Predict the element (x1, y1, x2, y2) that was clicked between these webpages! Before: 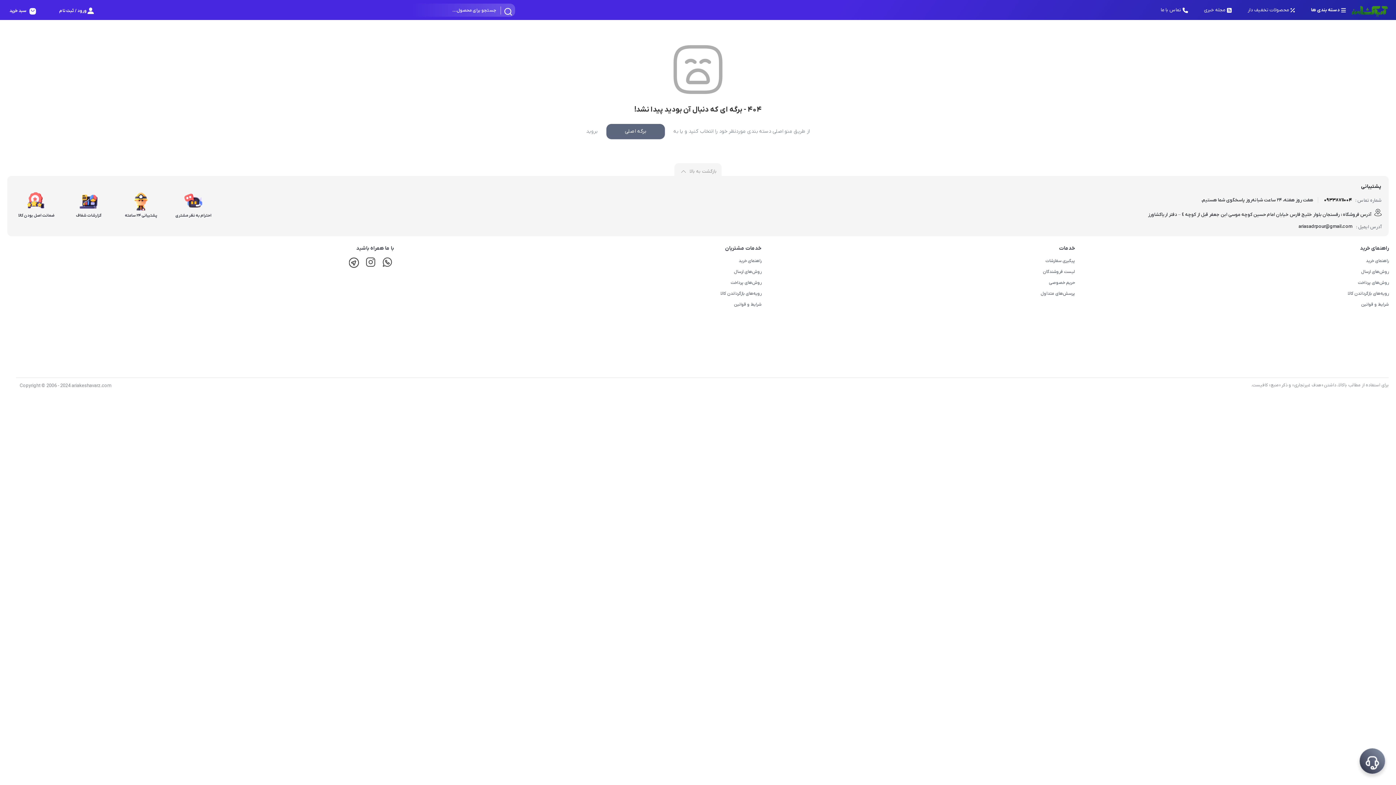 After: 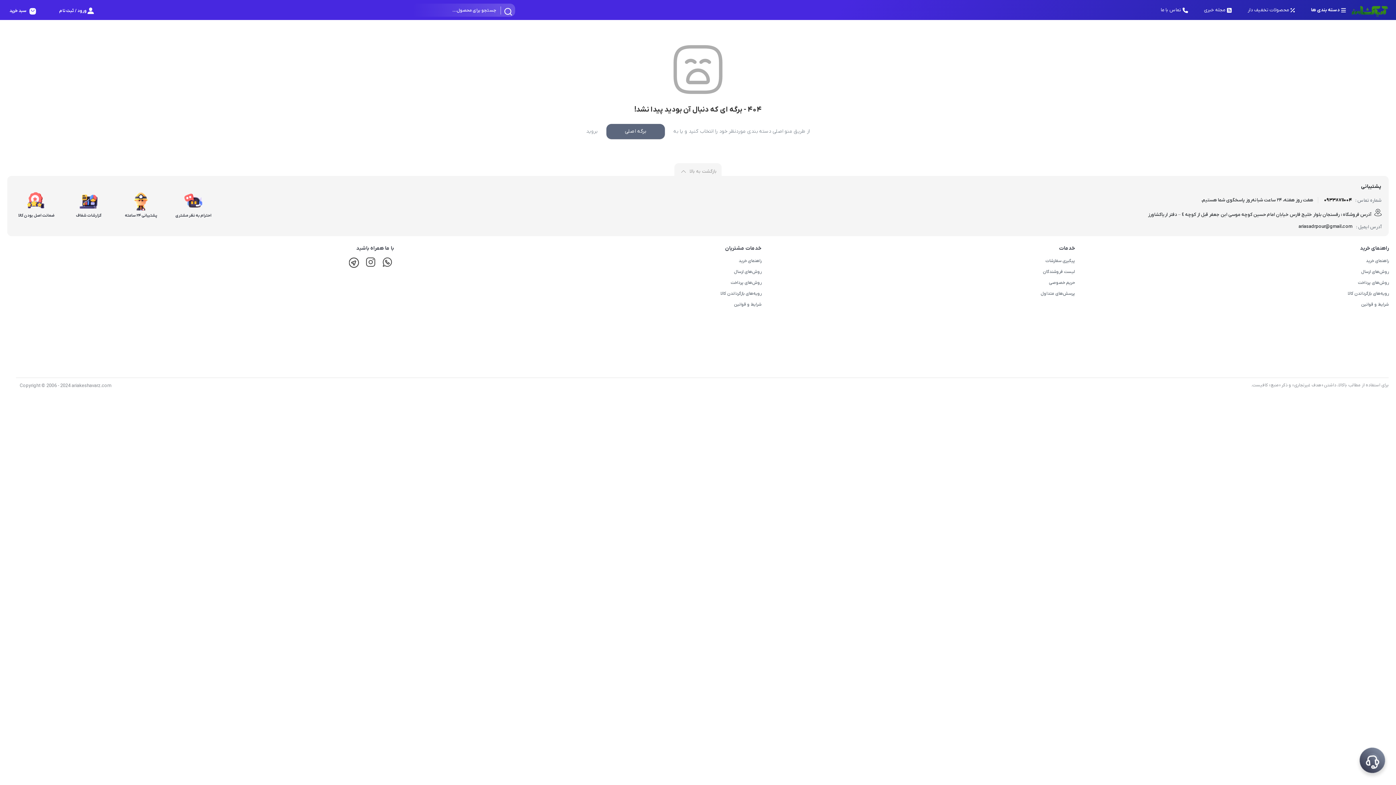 Action: bbox: (66, 184, 110, 228) label: گزارشات شفاف